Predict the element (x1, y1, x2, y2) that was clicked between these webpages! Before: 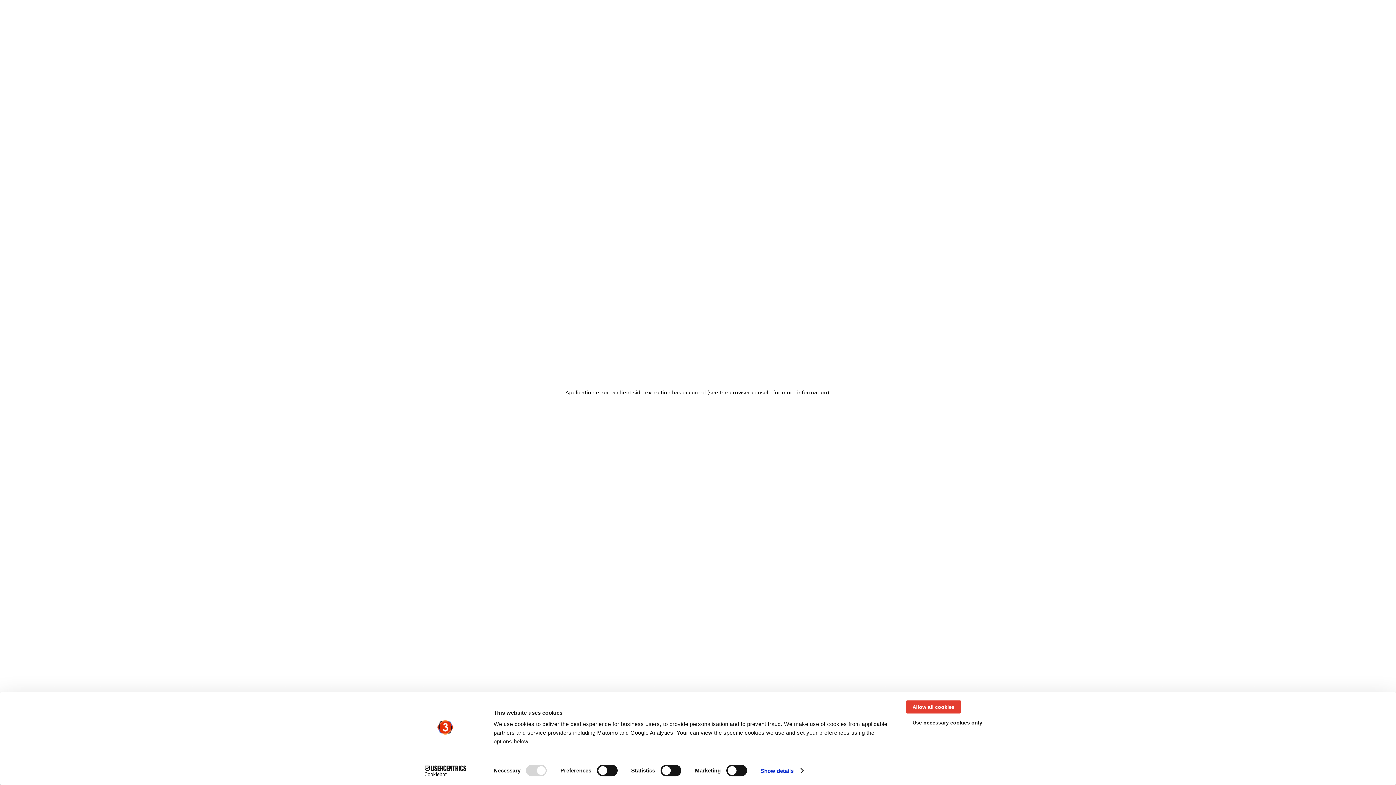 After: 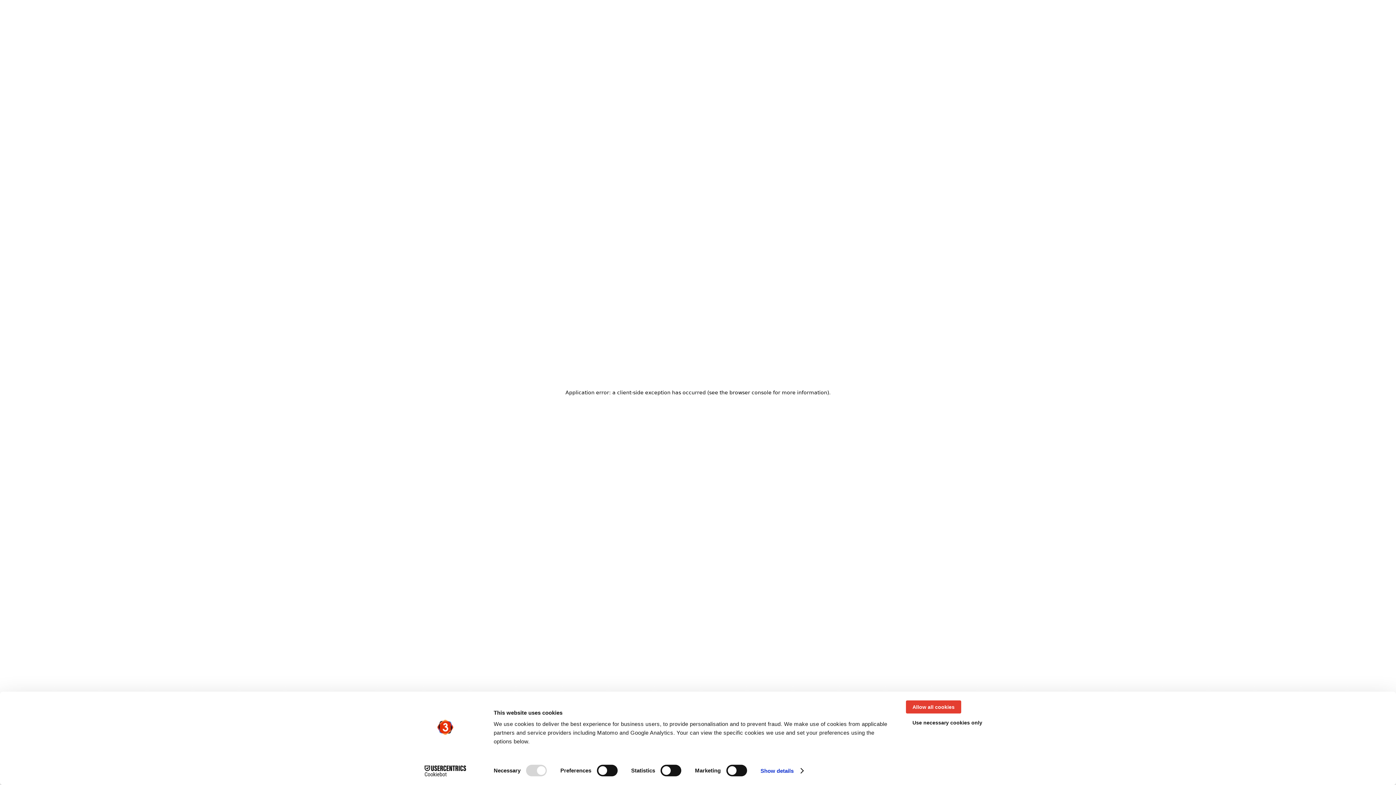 Action: bbox: (413, 765, 477, 776) label: Cookiebot - opens in a new window